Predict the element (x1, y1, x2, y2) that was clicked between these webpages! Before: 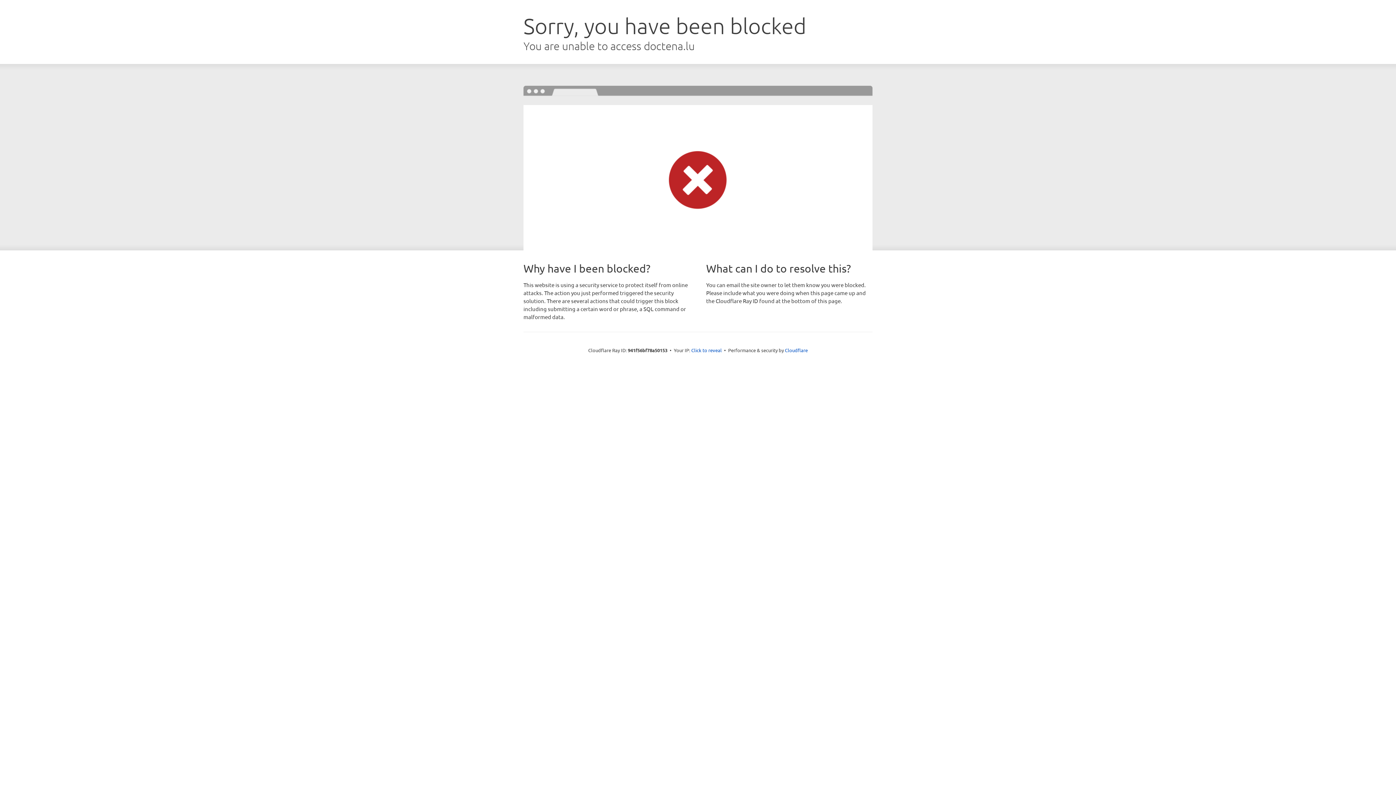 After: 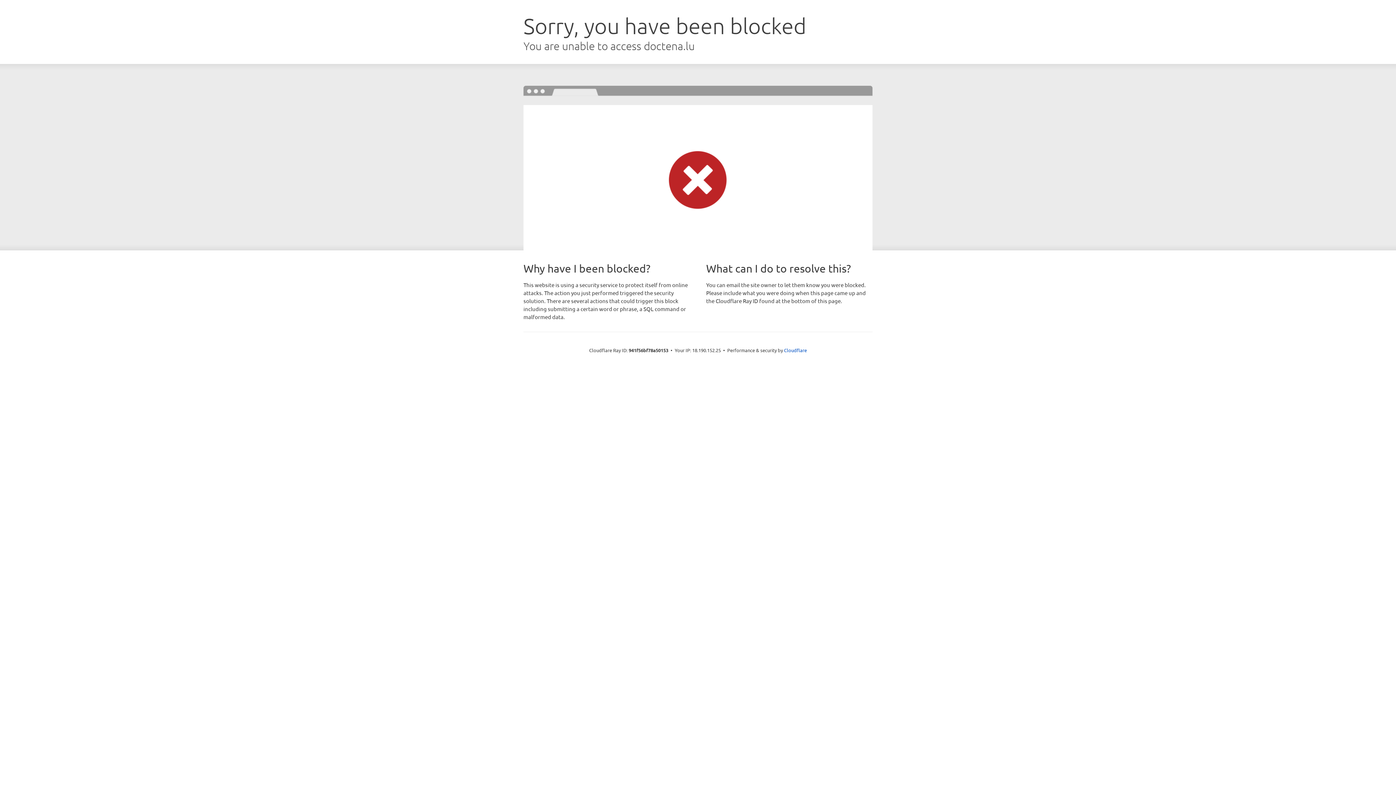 Action: label: Click to reveal bbox: (691, 346, 722, 353)